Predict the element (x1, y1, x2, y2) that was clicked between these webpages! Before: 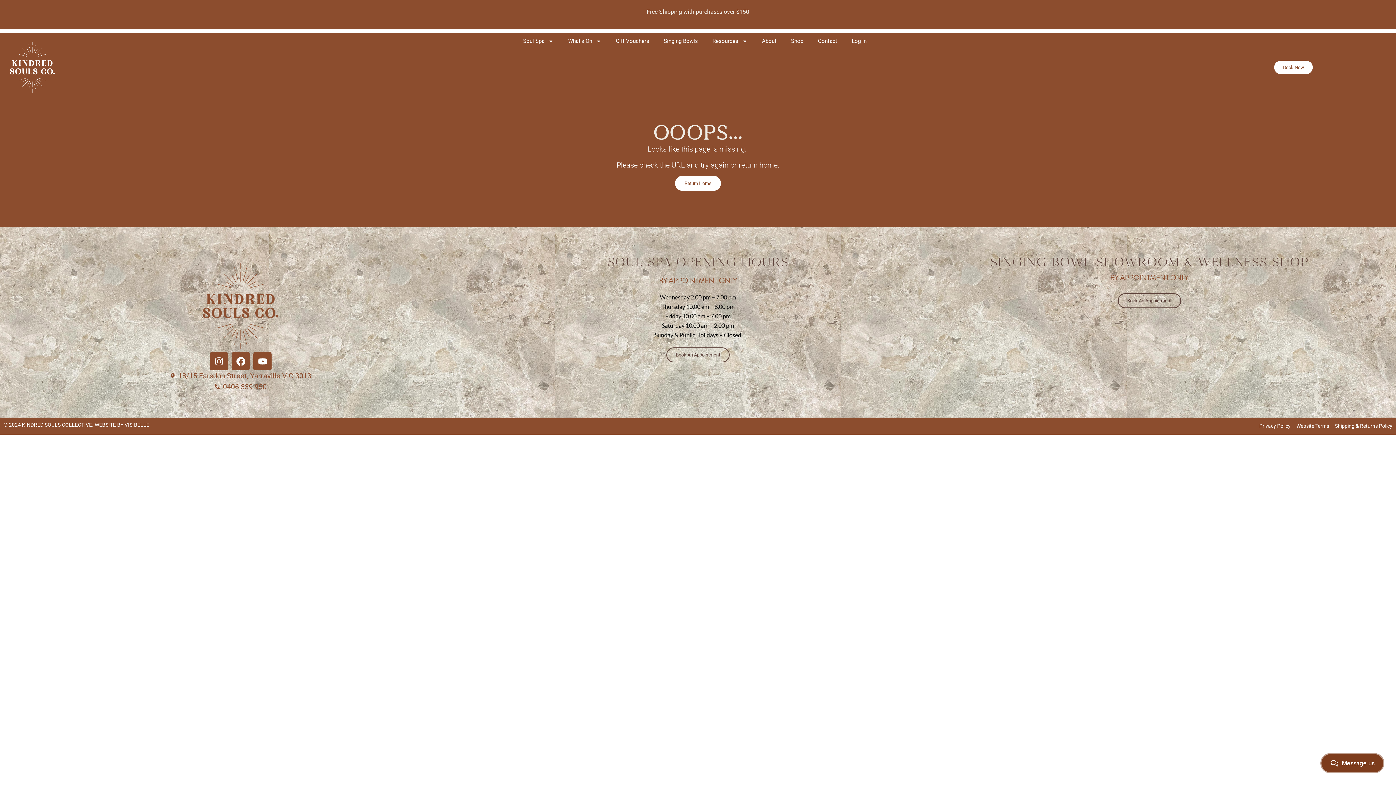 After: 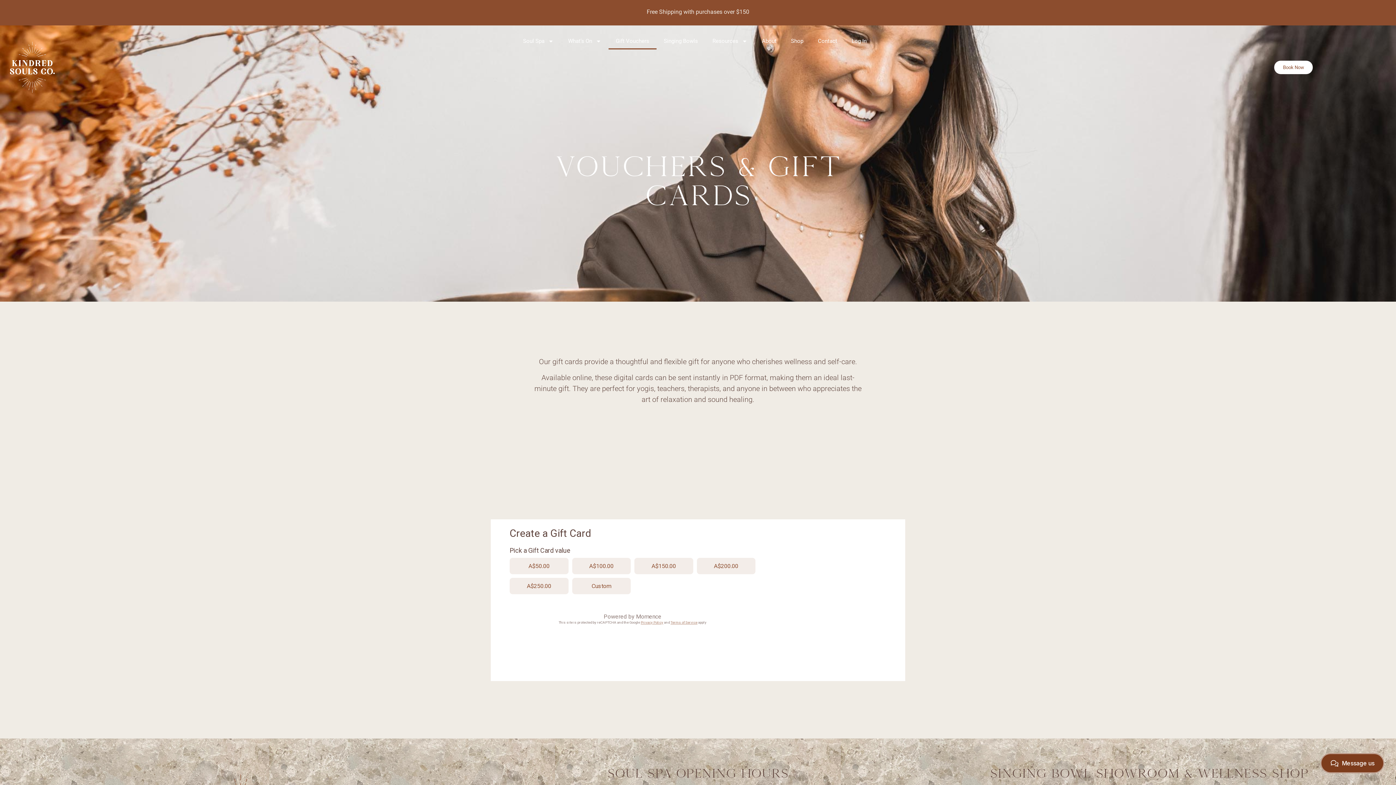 Action: label: Gift Vouchers bbox: (608, 32, 656, 49)